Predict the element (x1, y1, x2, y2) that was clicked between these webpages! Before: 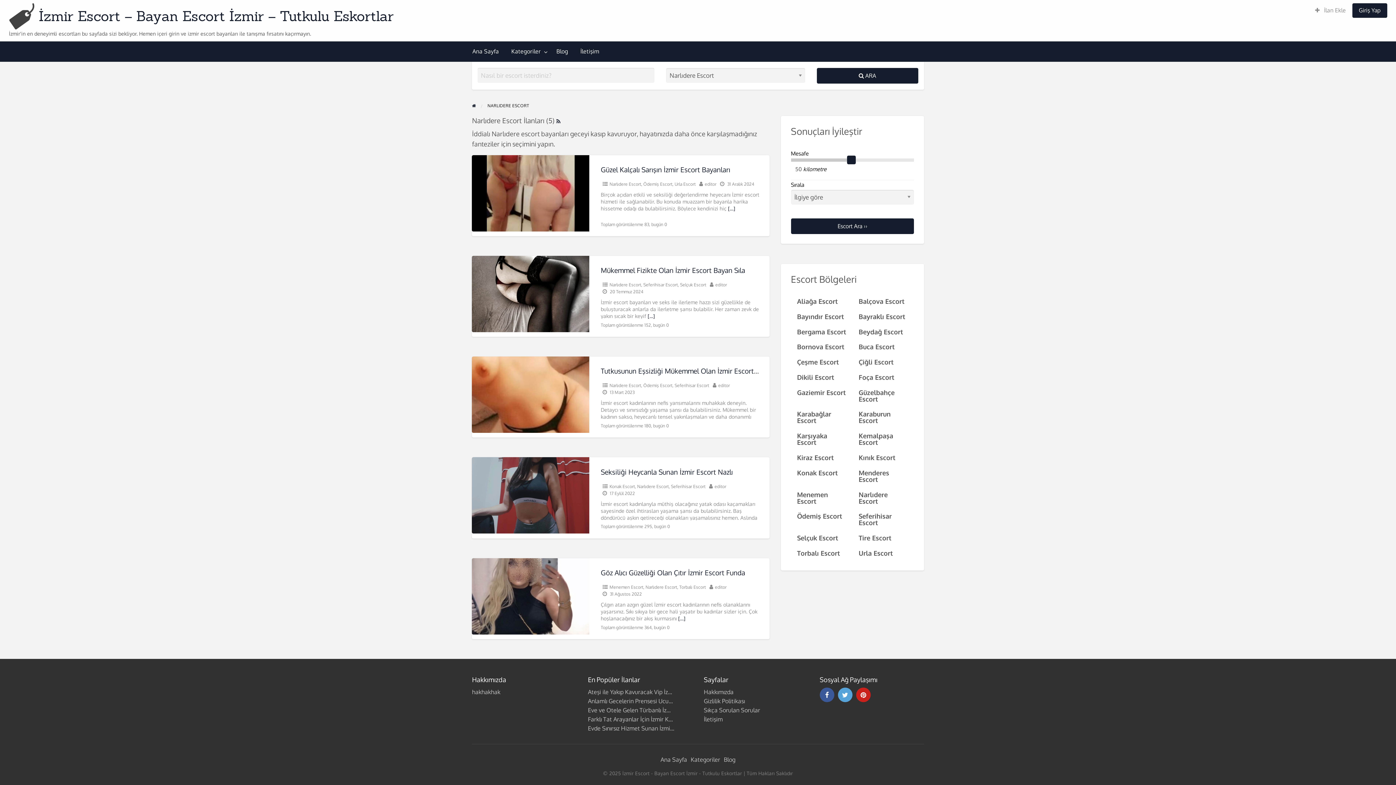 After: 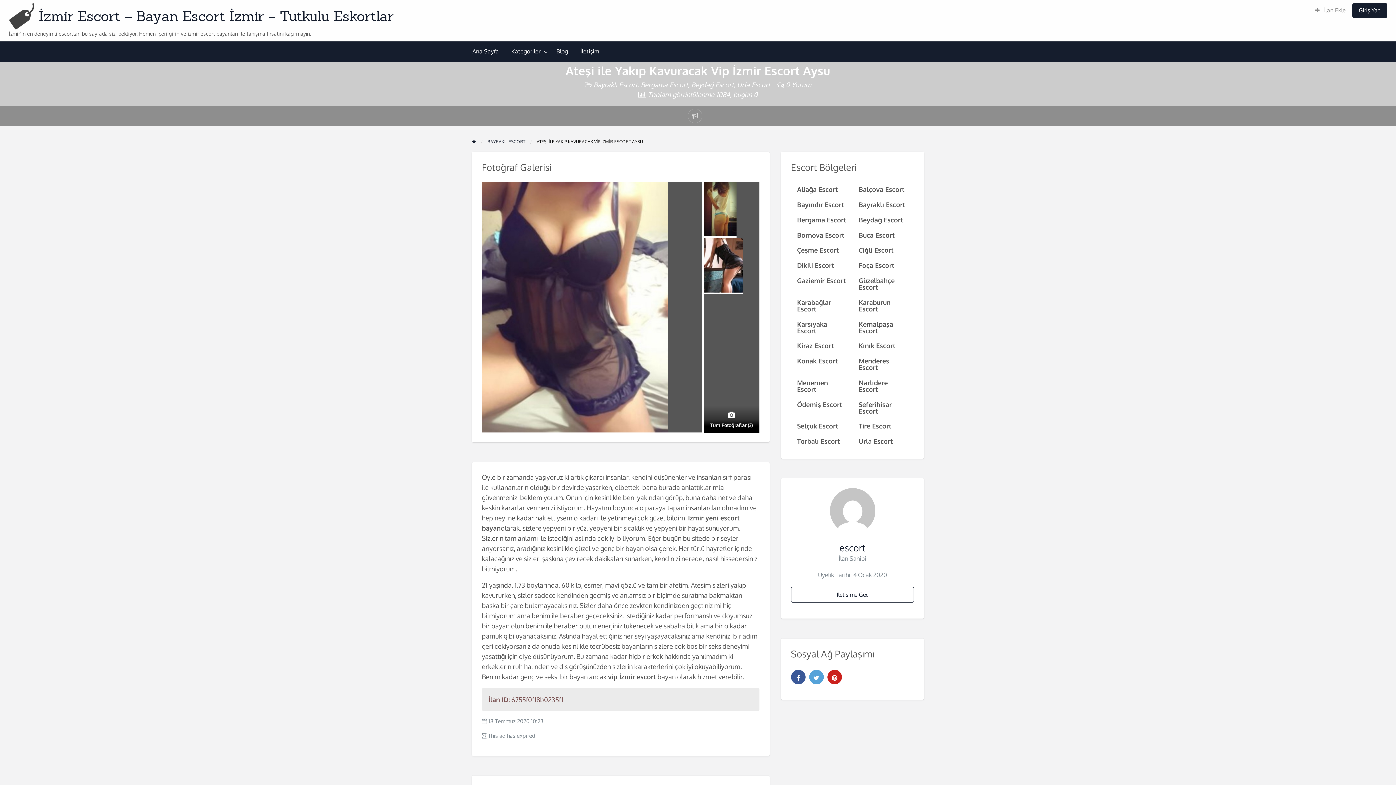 Action: bbox: (588, 688, 708, 695) label: Ateşi ile Yakıp Kavuracak Vip İzmir Escort Aysu